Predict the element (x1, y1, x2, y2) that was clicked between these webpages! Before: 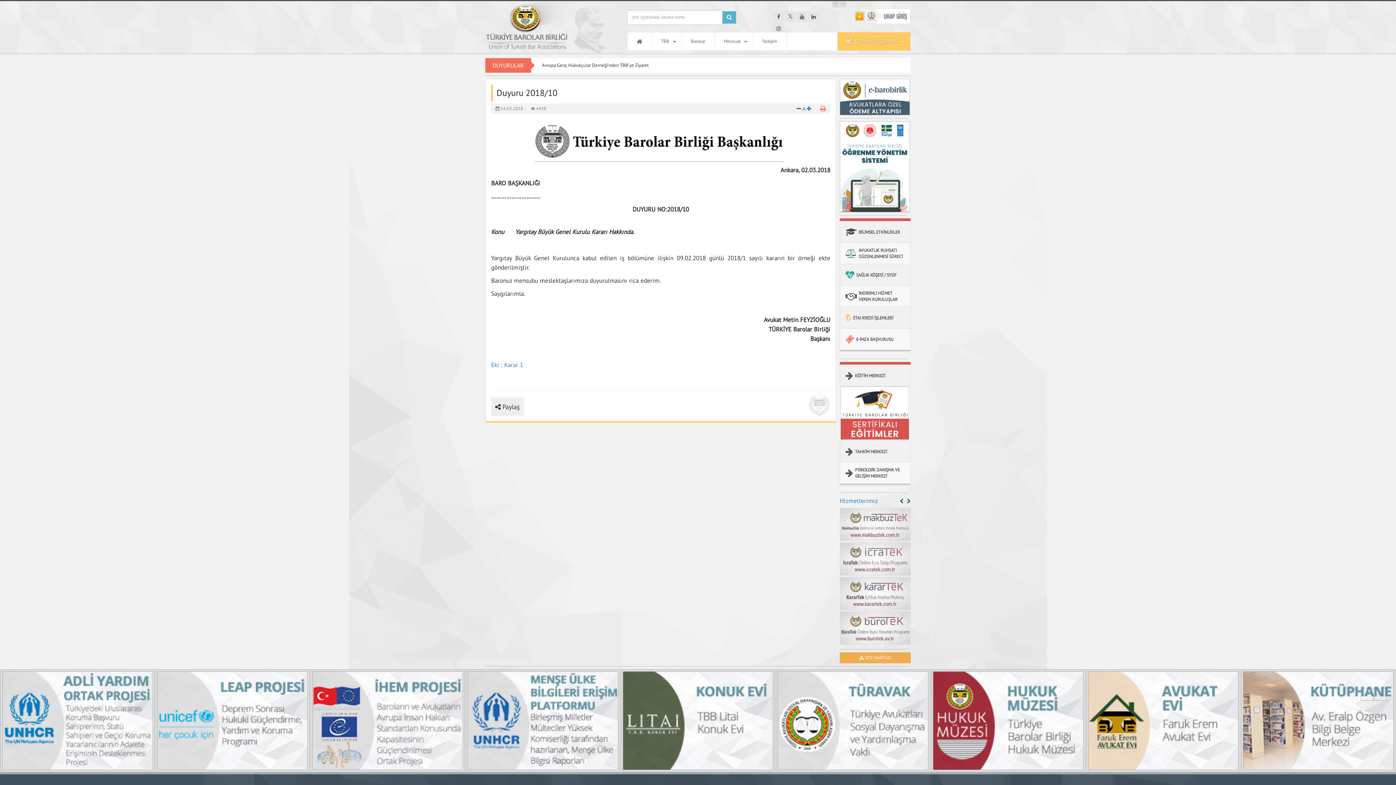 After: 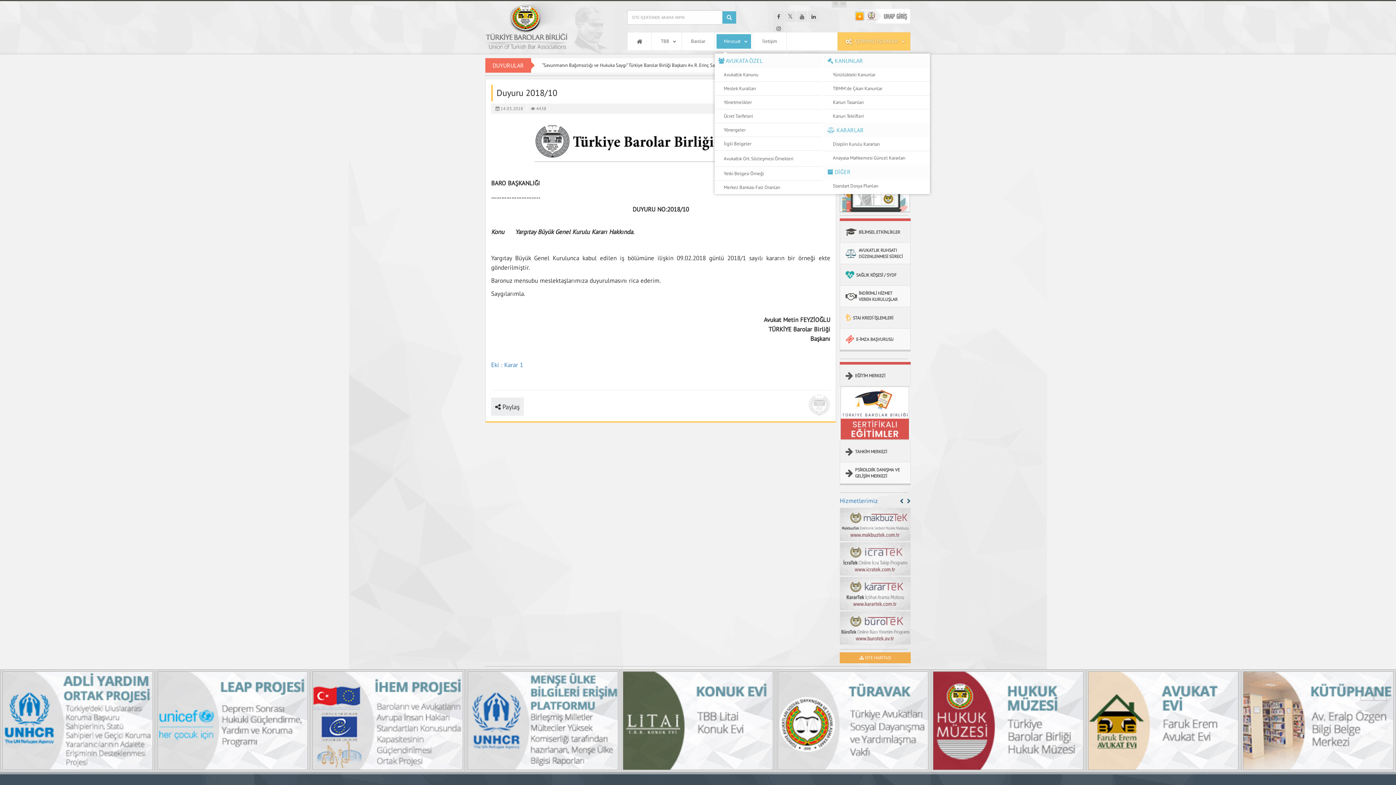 Action: bbox: (716, 34, 751, 48) label: Mevzuat